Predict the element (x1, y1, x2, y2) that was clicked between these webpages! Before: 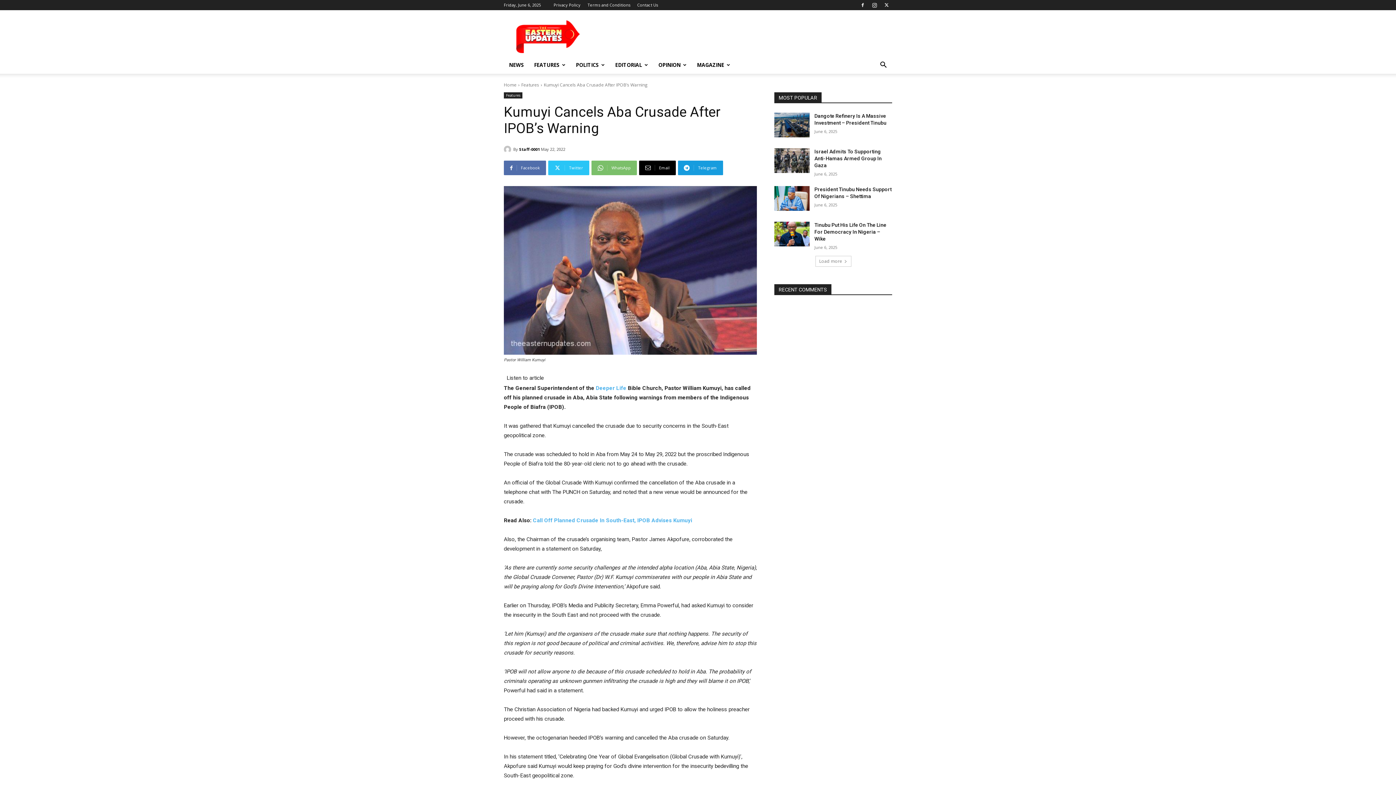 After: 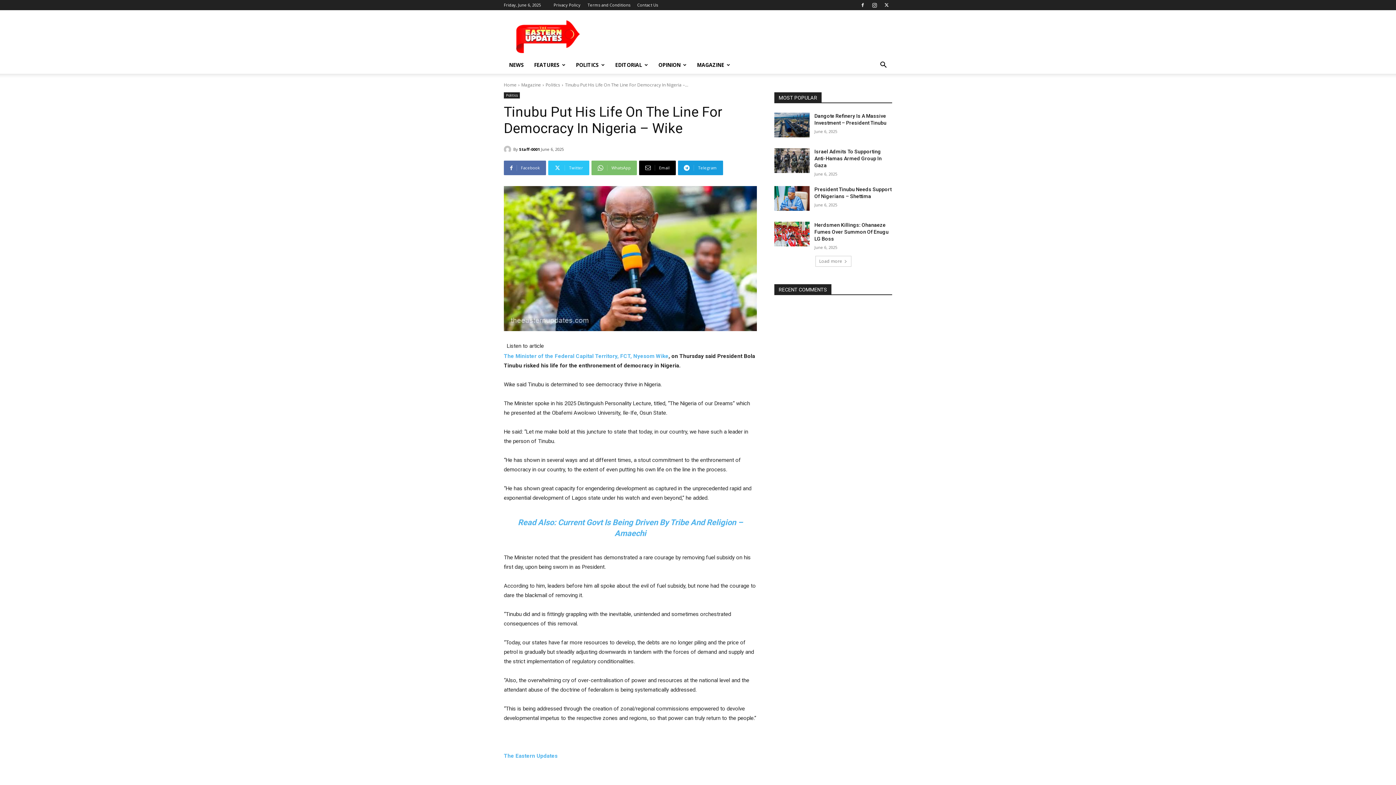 Action: bbox: (774, 221, 809, 246)